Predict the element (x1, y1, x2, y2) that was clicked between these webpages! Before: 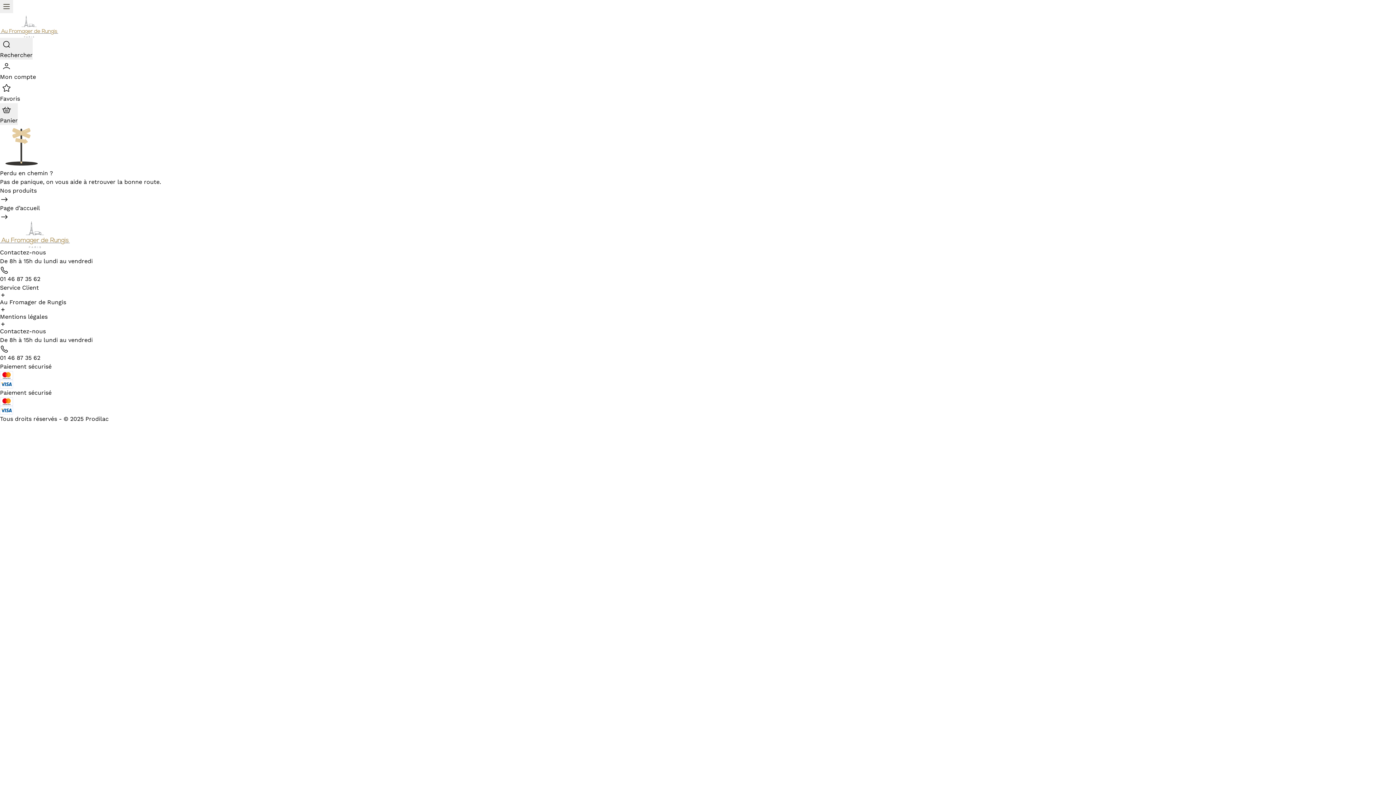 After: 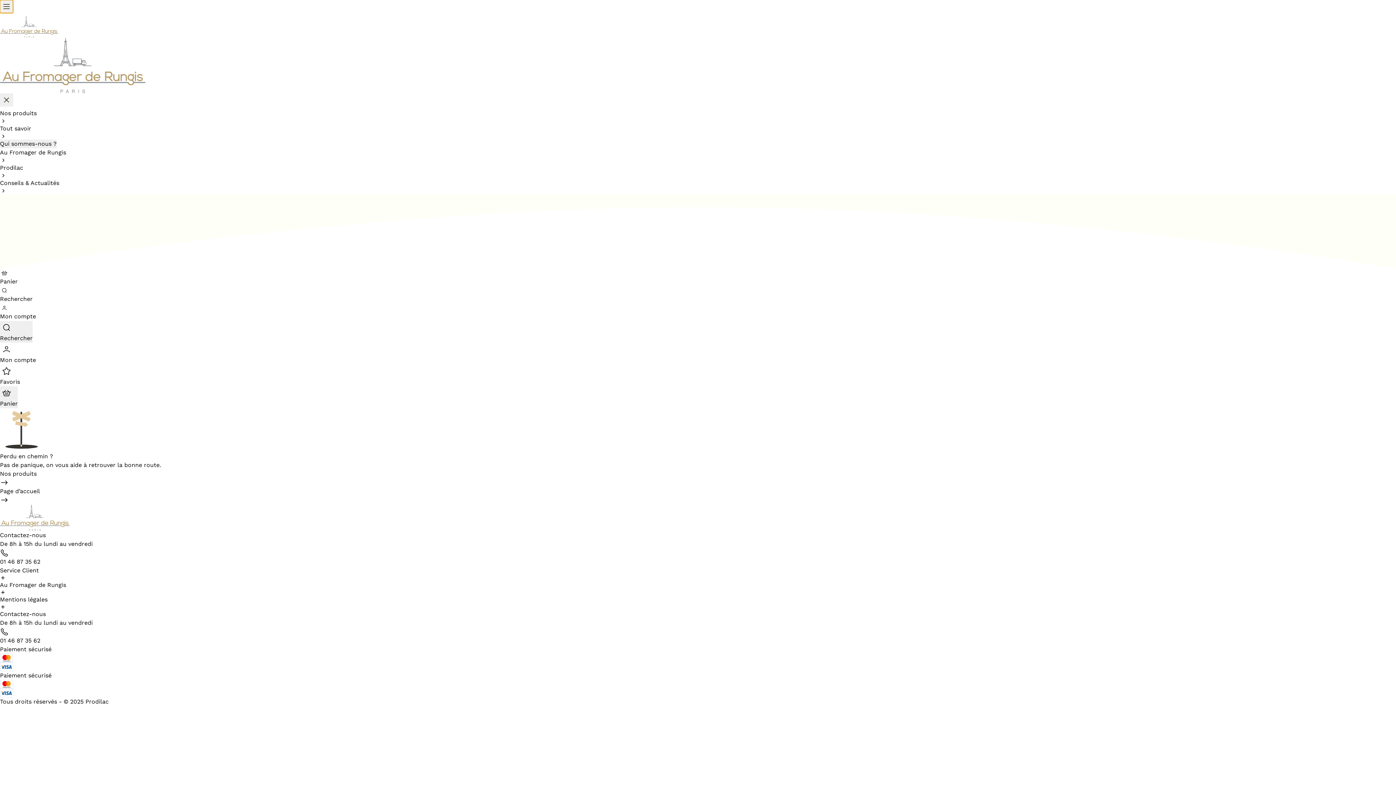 Action: label: Menu de navigation bbox: (0, 0, 13, 13)